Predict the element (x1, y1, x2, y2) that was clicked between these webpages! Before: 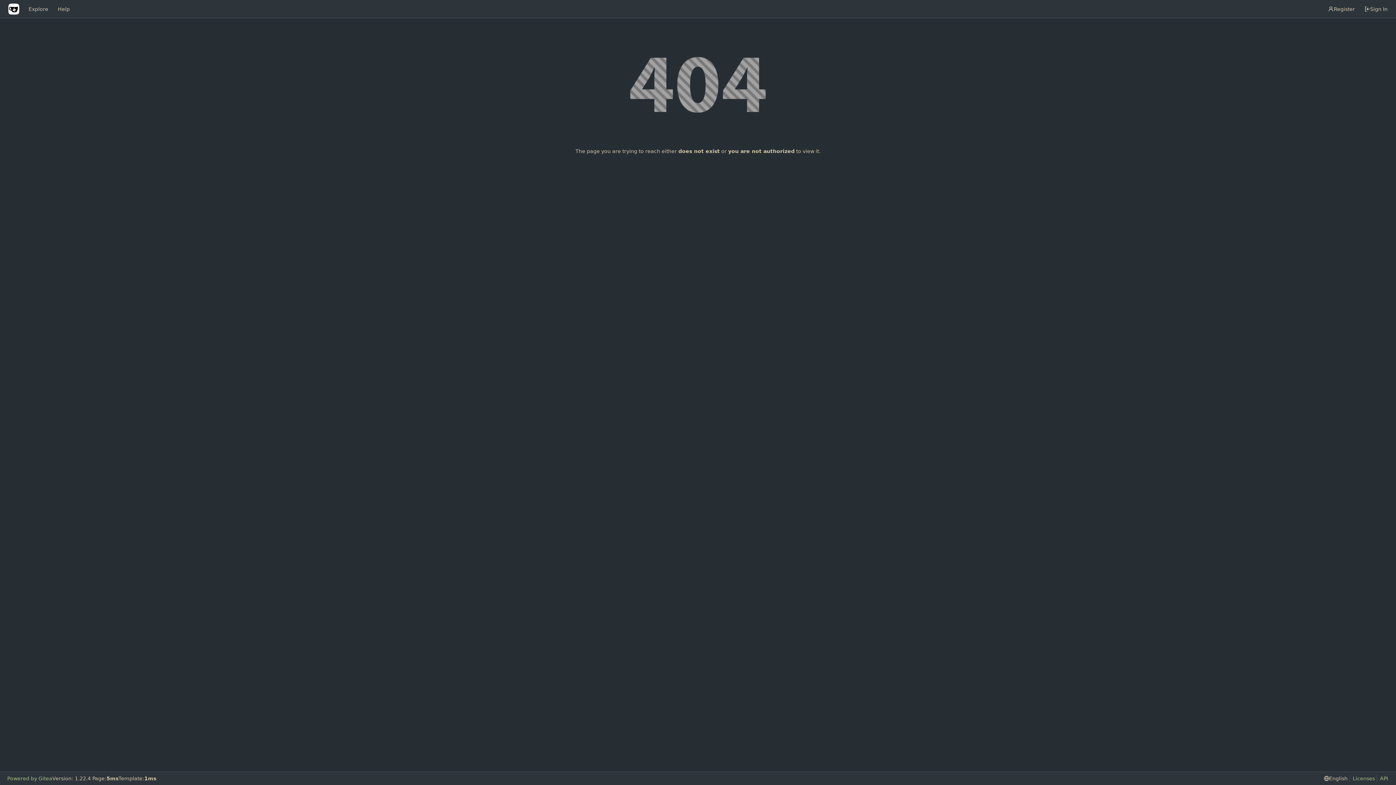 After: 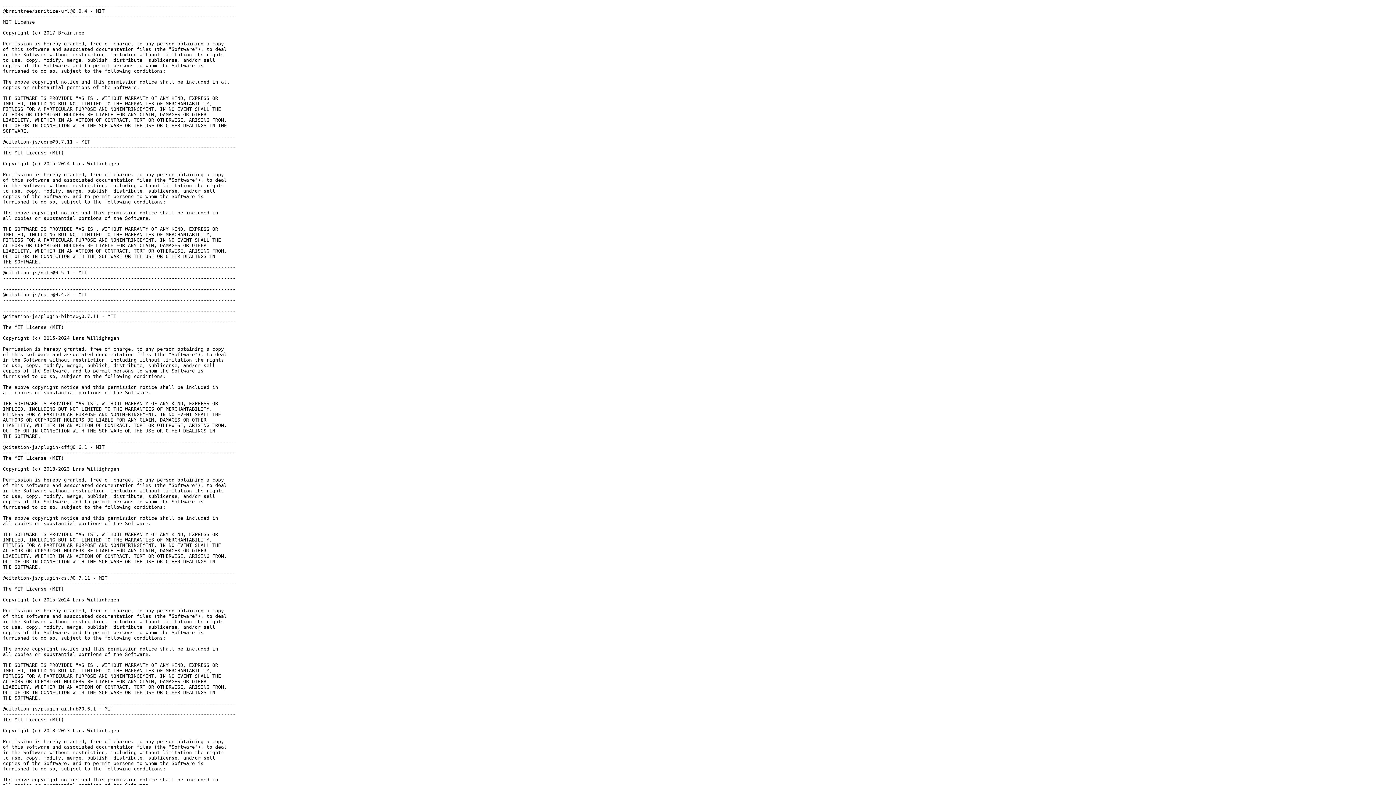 Action: label: Licenses bbox: (1349, 775, 1375, 782)